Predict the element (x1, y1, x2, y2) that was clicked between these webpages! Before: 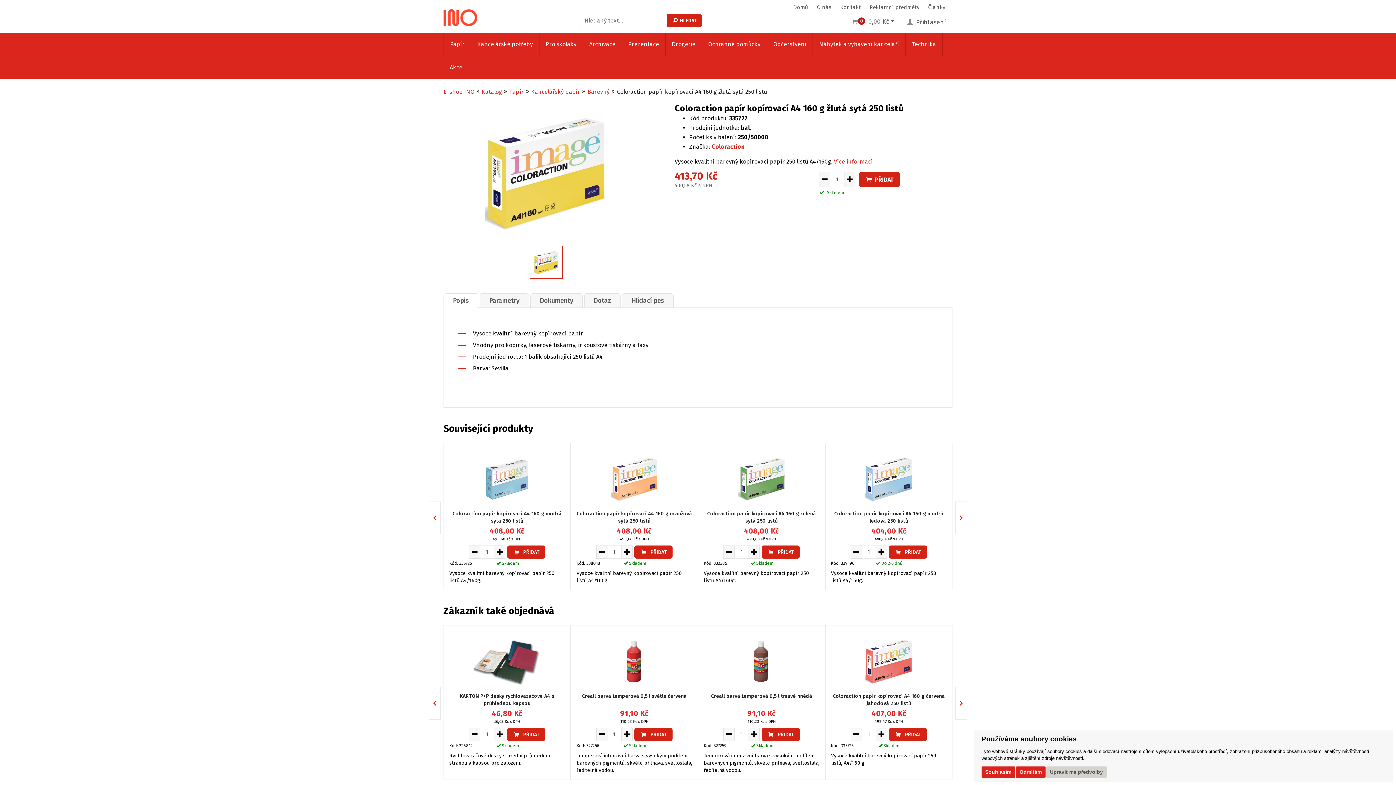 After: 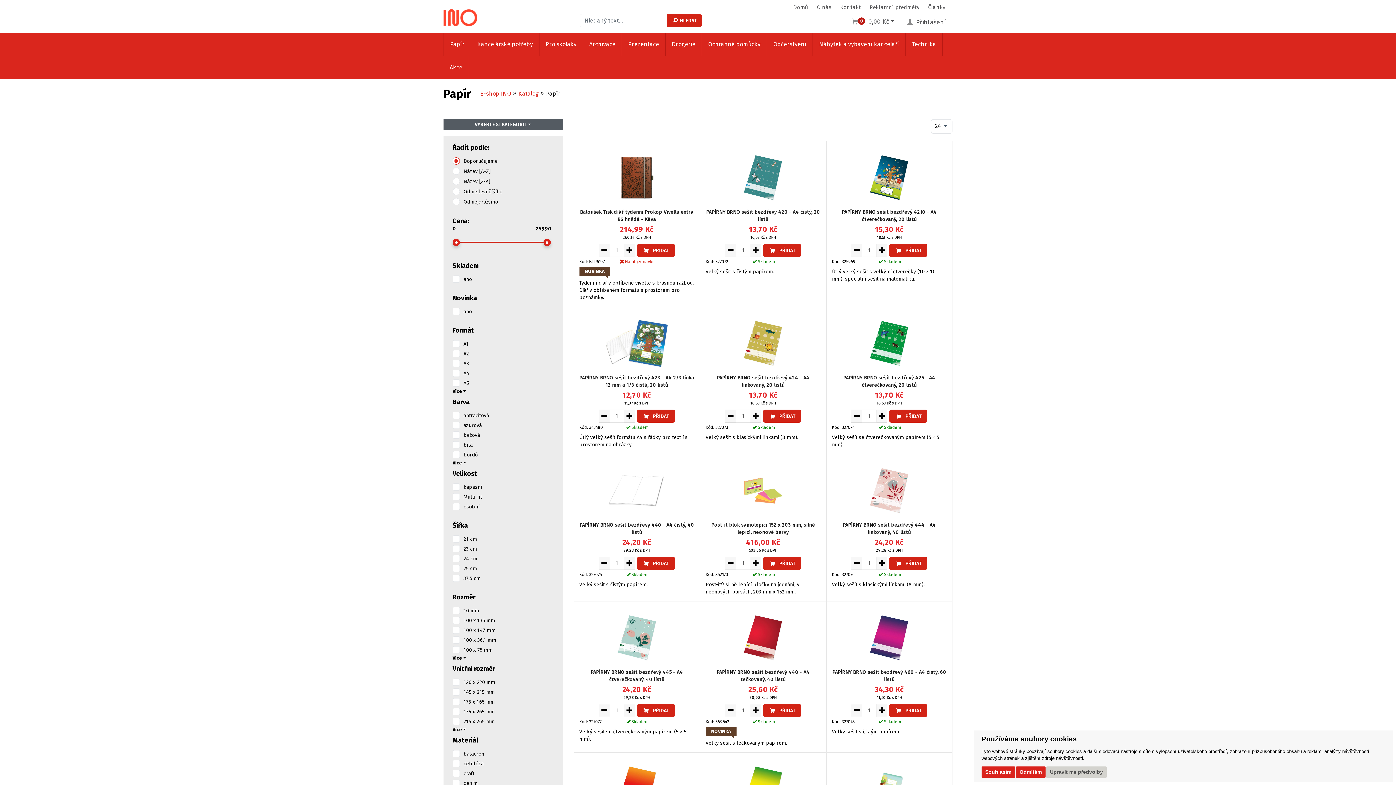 Action: label: Papír bbox: (443, 32, 471, 56)